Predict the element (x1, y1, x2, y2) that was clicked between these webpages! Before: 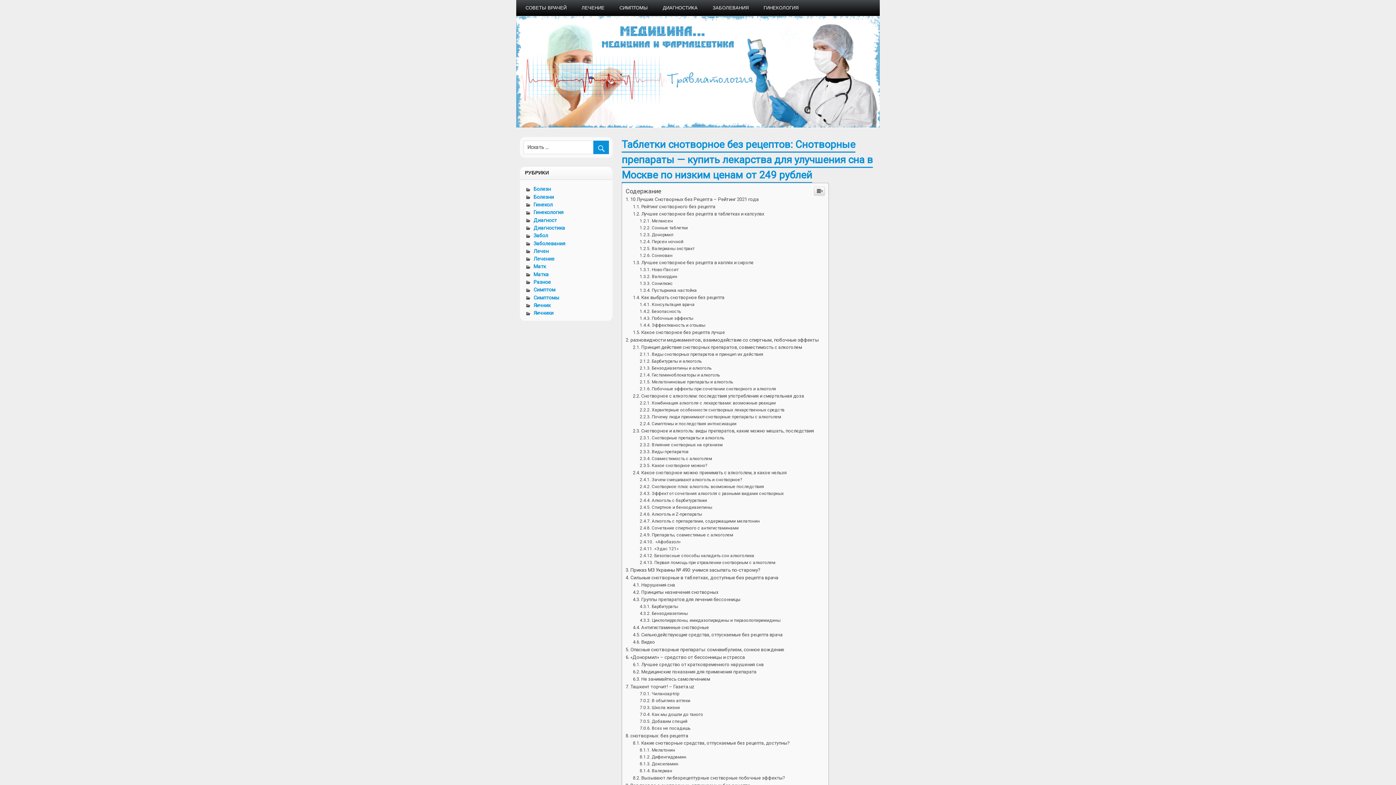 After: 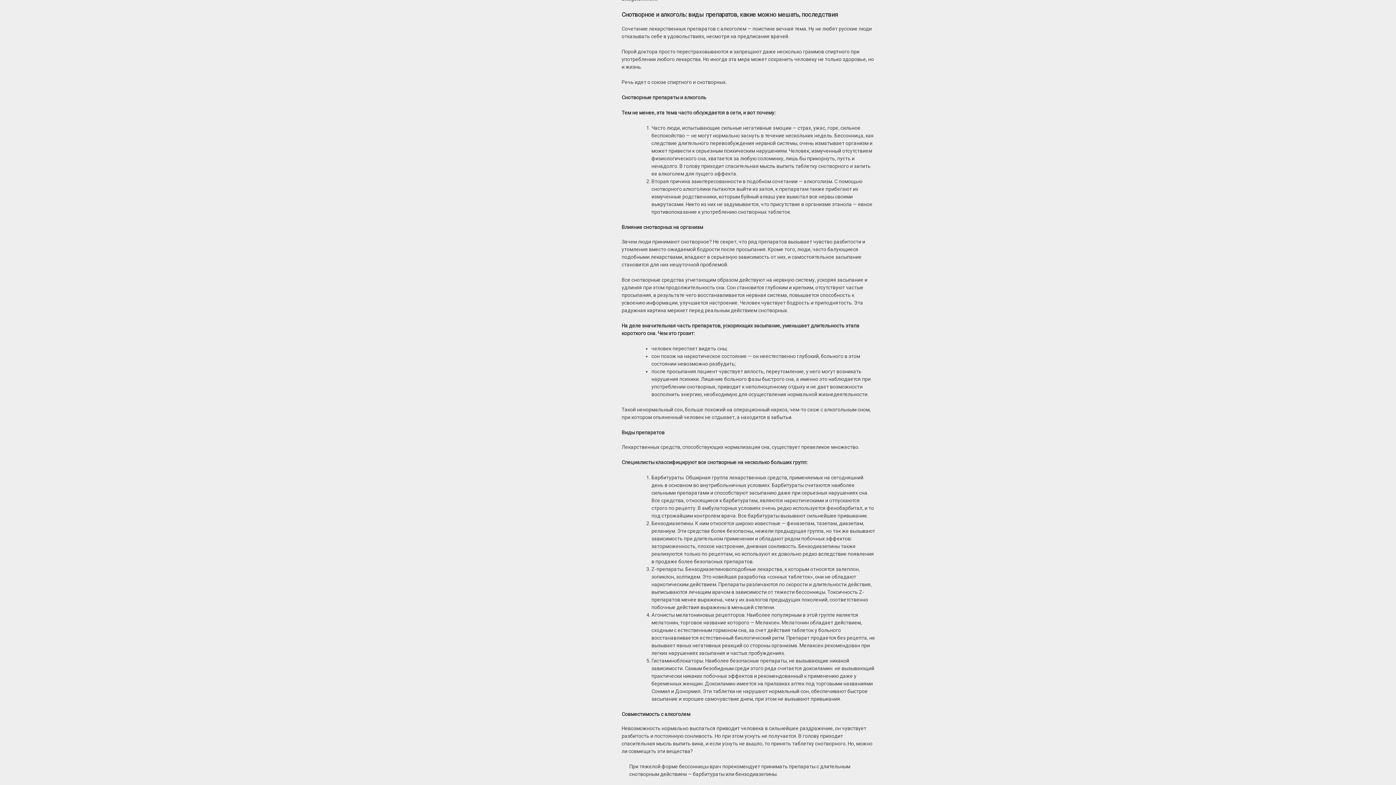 Action: label: Снотворное и алкоголь: виды препаратов, какие можно мешать, последствия bbox: (633, 680, 814, 685)